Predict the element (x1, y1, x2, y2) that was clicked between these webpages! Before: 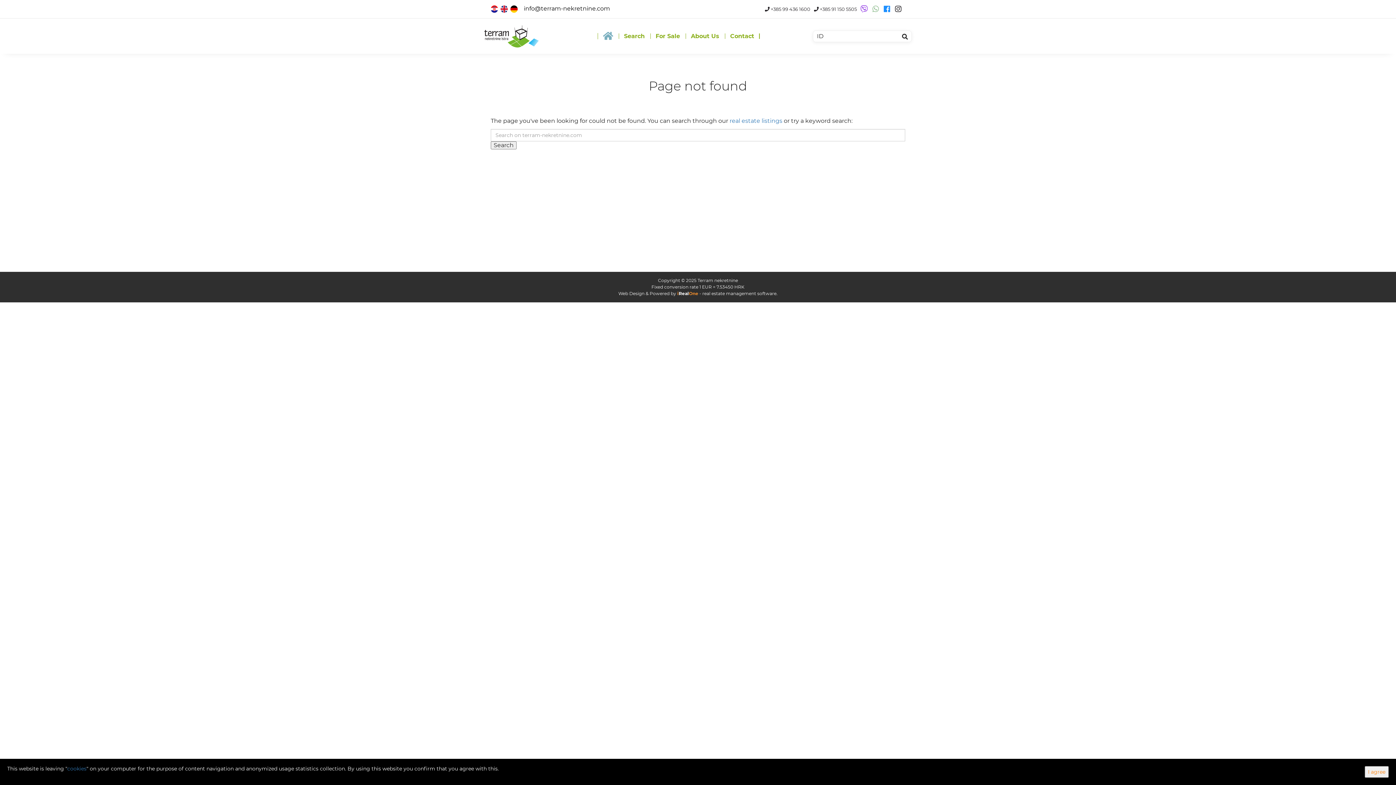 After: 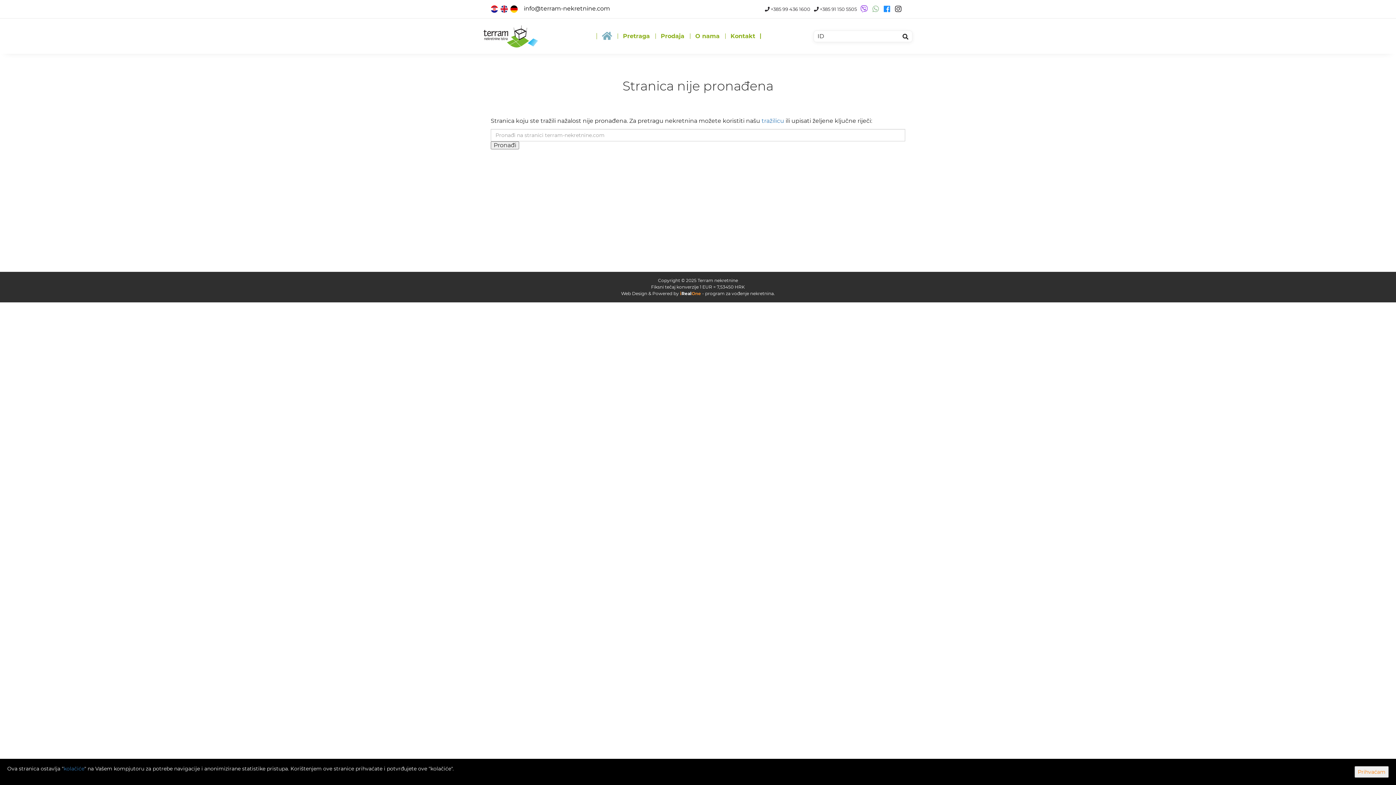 Action: bbox: (490, 5, 499, 12)